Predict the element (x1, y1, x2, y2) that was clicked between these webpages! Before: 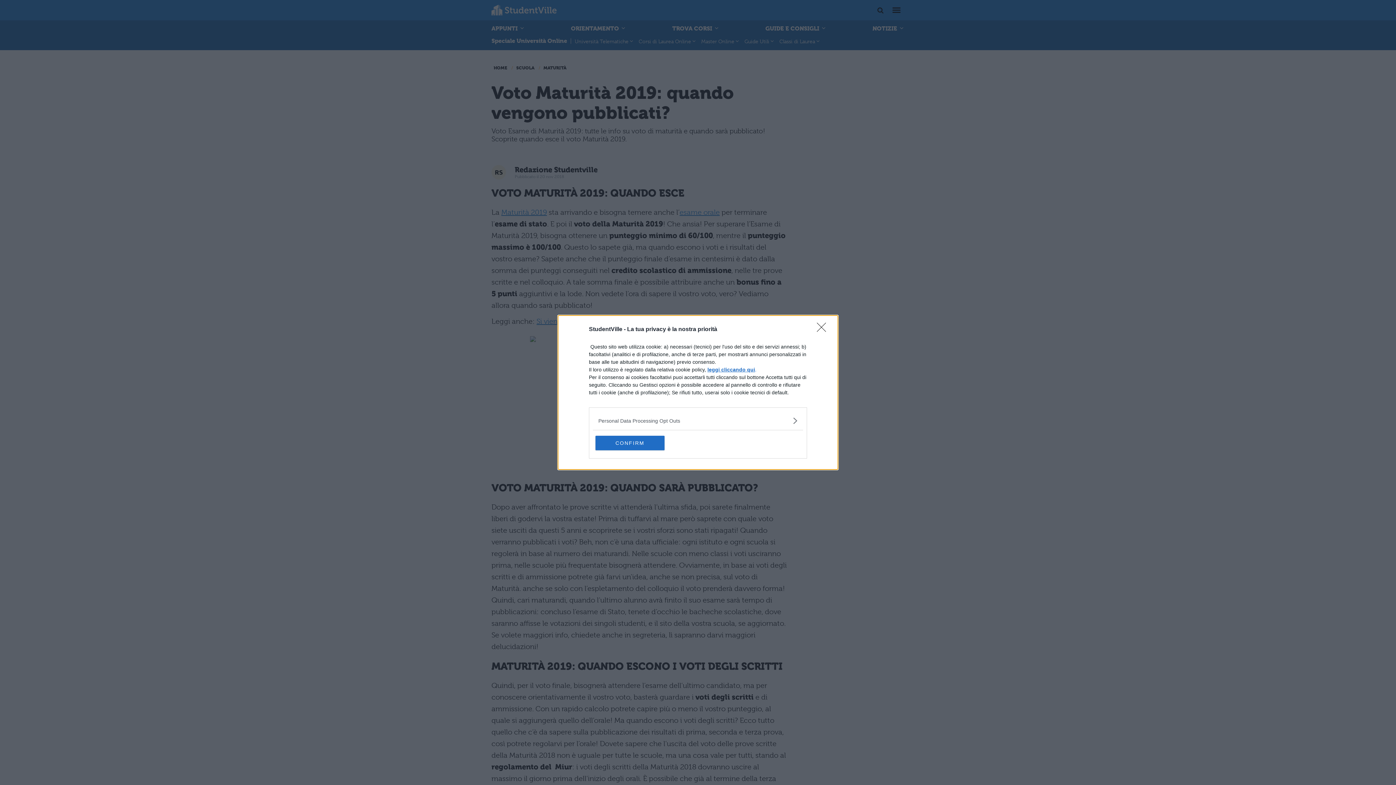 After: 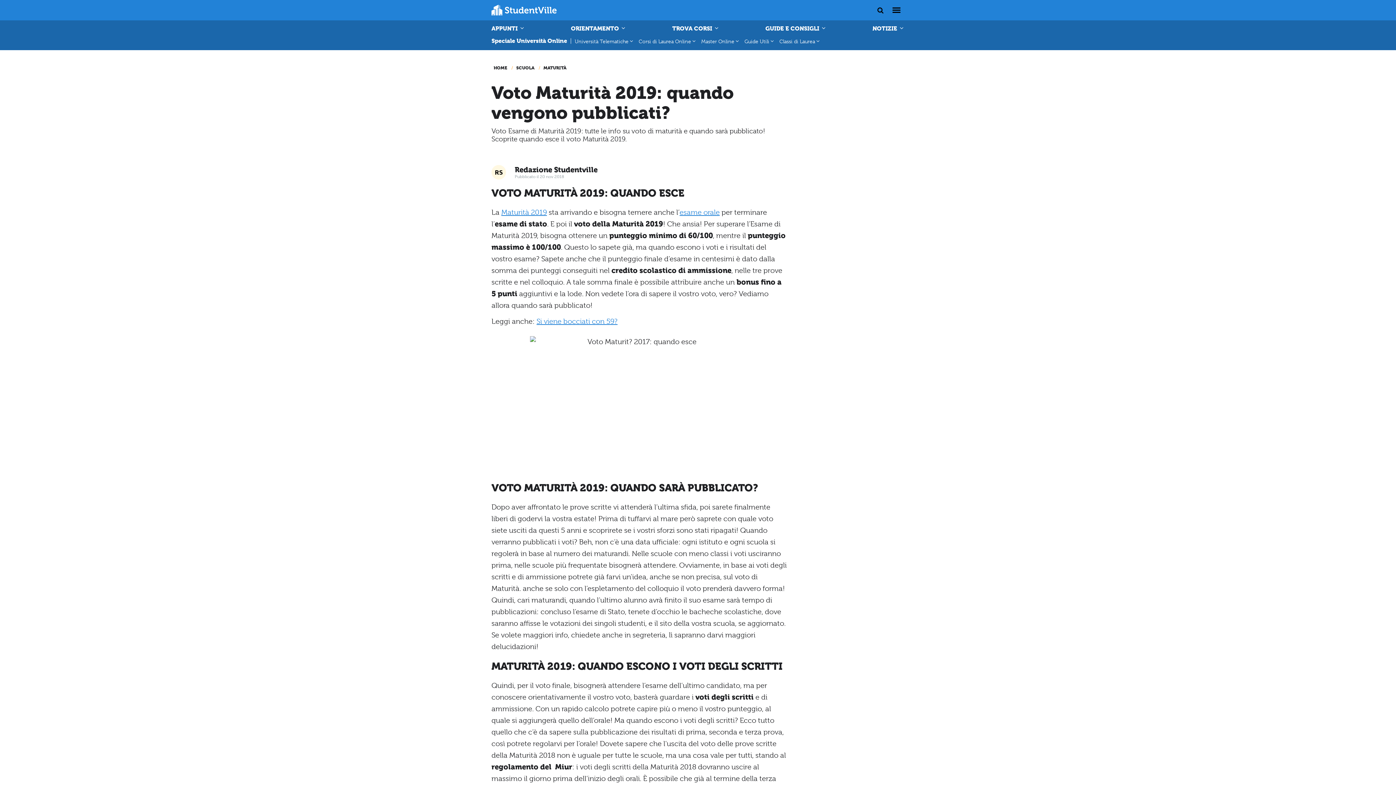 Action: bbox: (817, 322, 830, 336) label: Close